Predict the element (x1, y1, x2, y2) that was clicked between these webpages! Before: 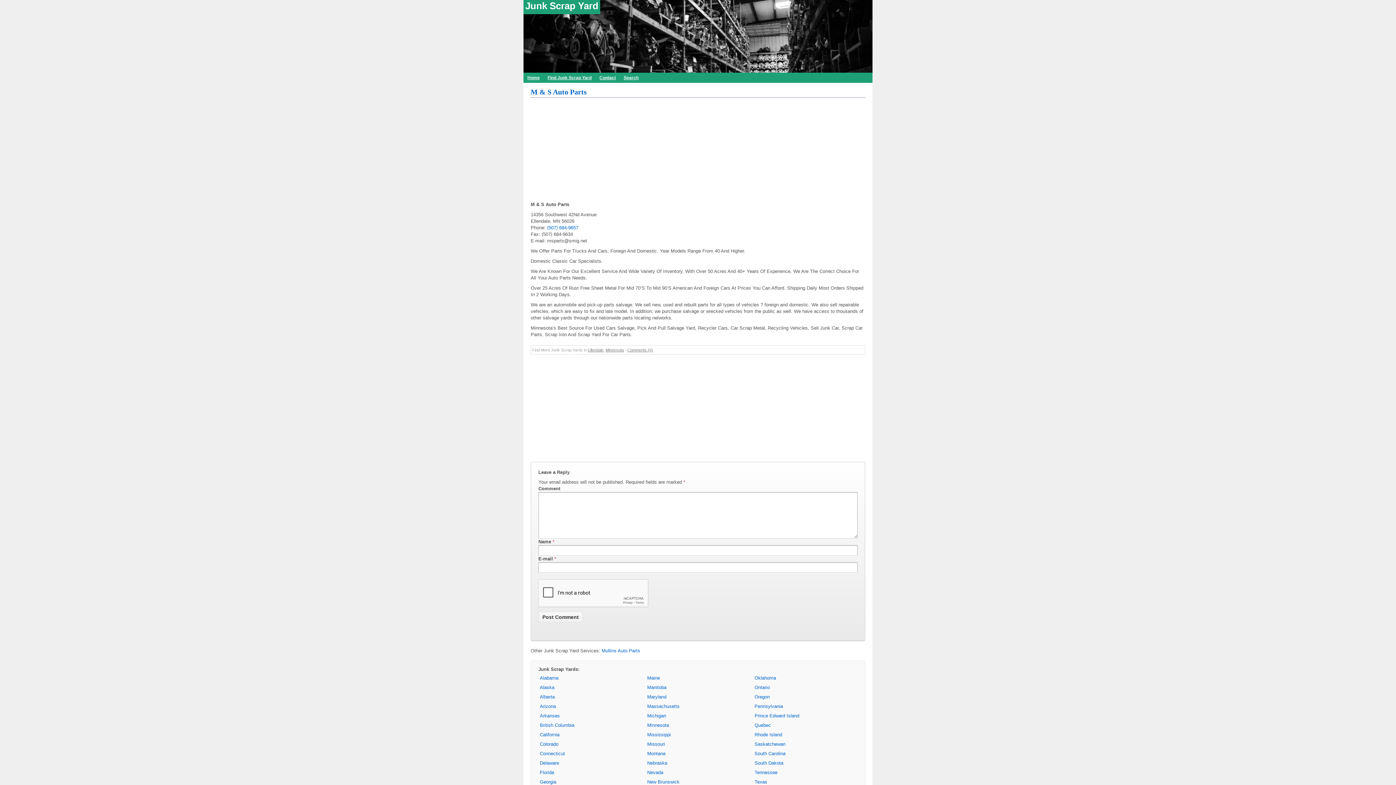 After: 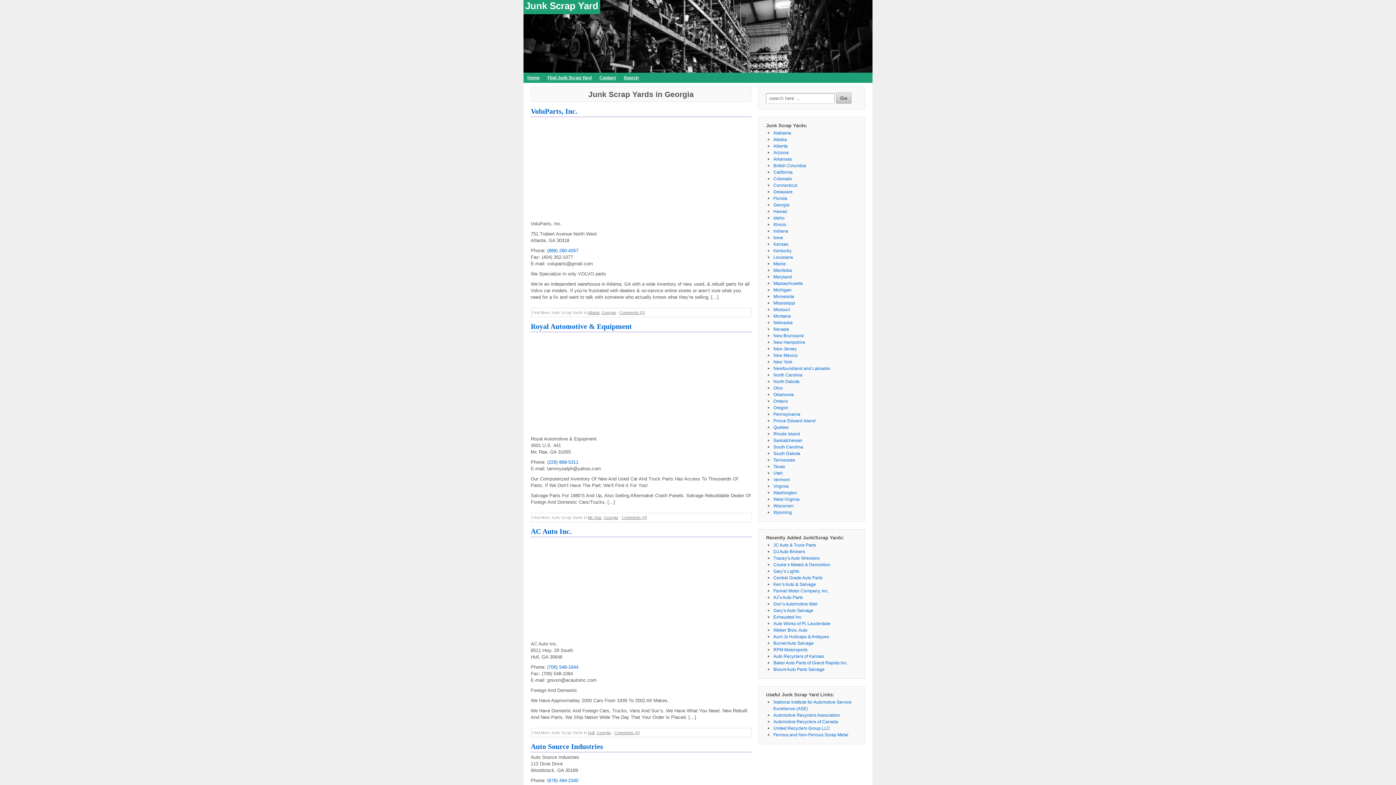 Action: label: Georgia bbox: (540, 779, 556, 784)